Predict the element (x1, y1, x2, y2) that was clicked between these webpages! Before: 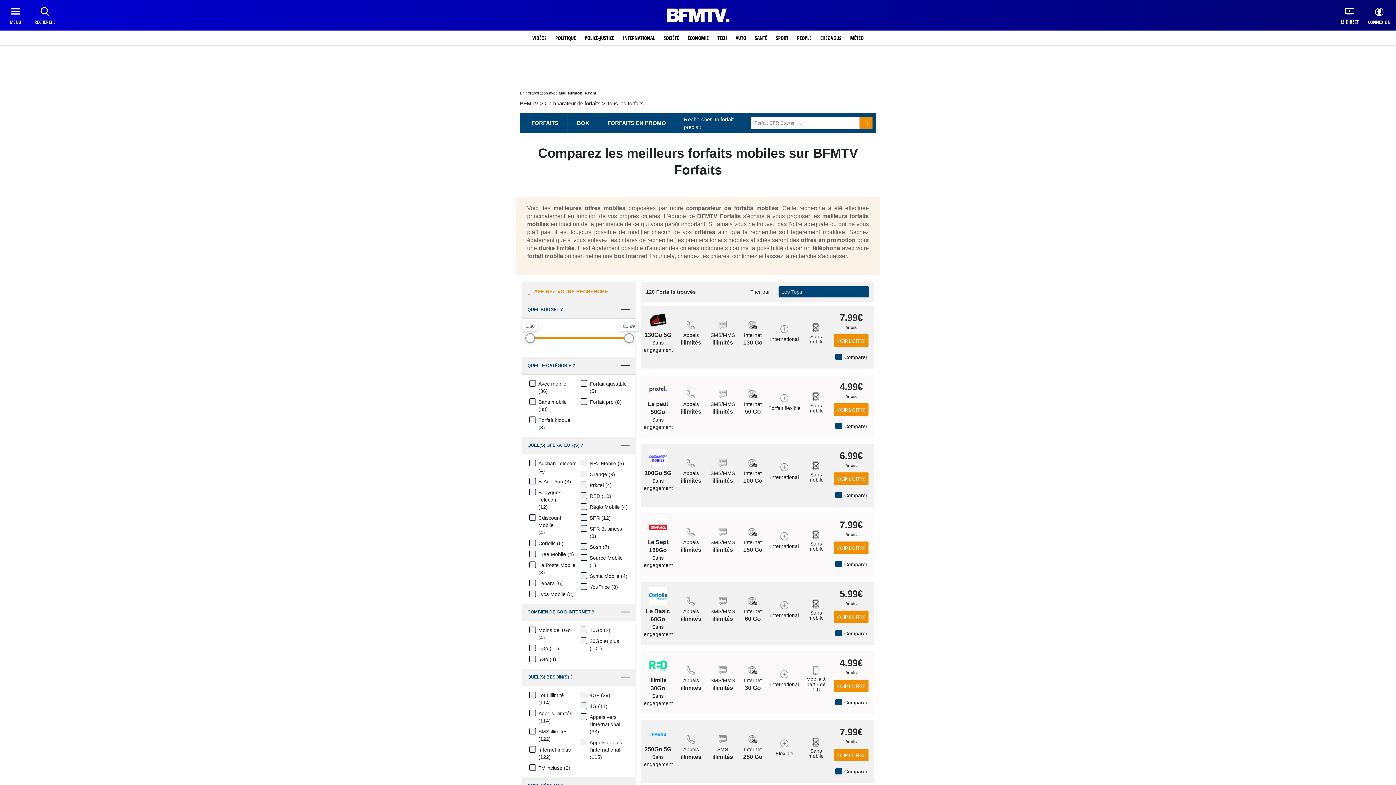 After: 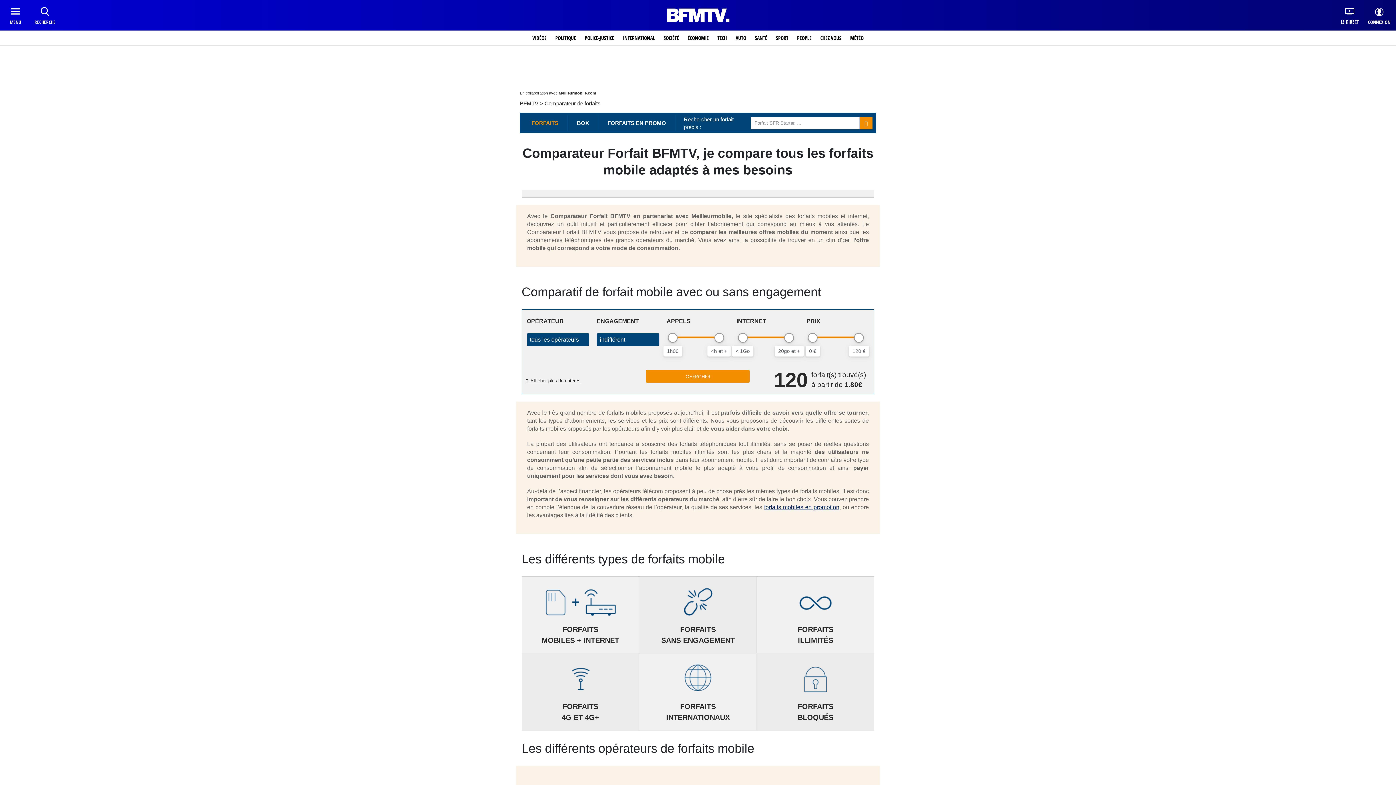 Action: bbox: (544, 100, 600, 106) label: Comparateur de forfaits